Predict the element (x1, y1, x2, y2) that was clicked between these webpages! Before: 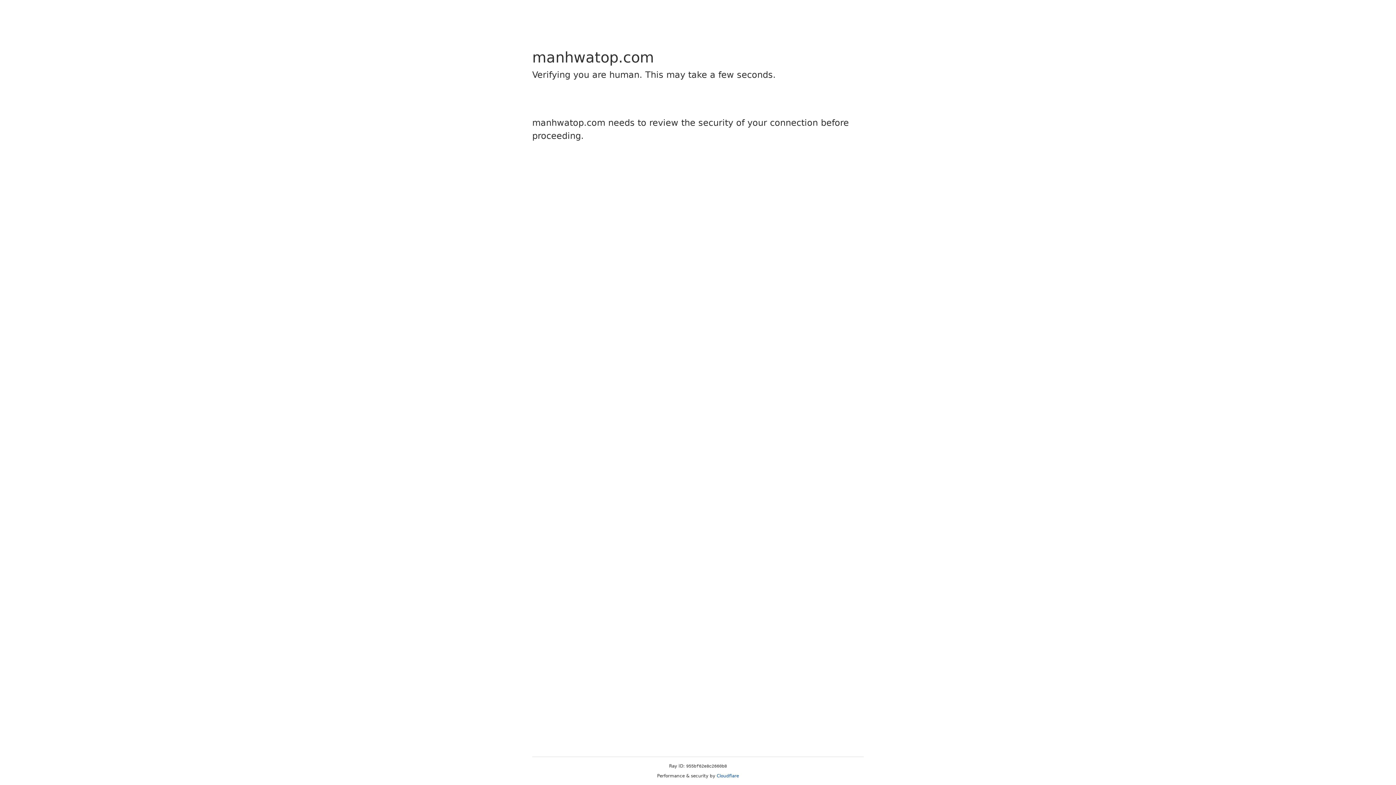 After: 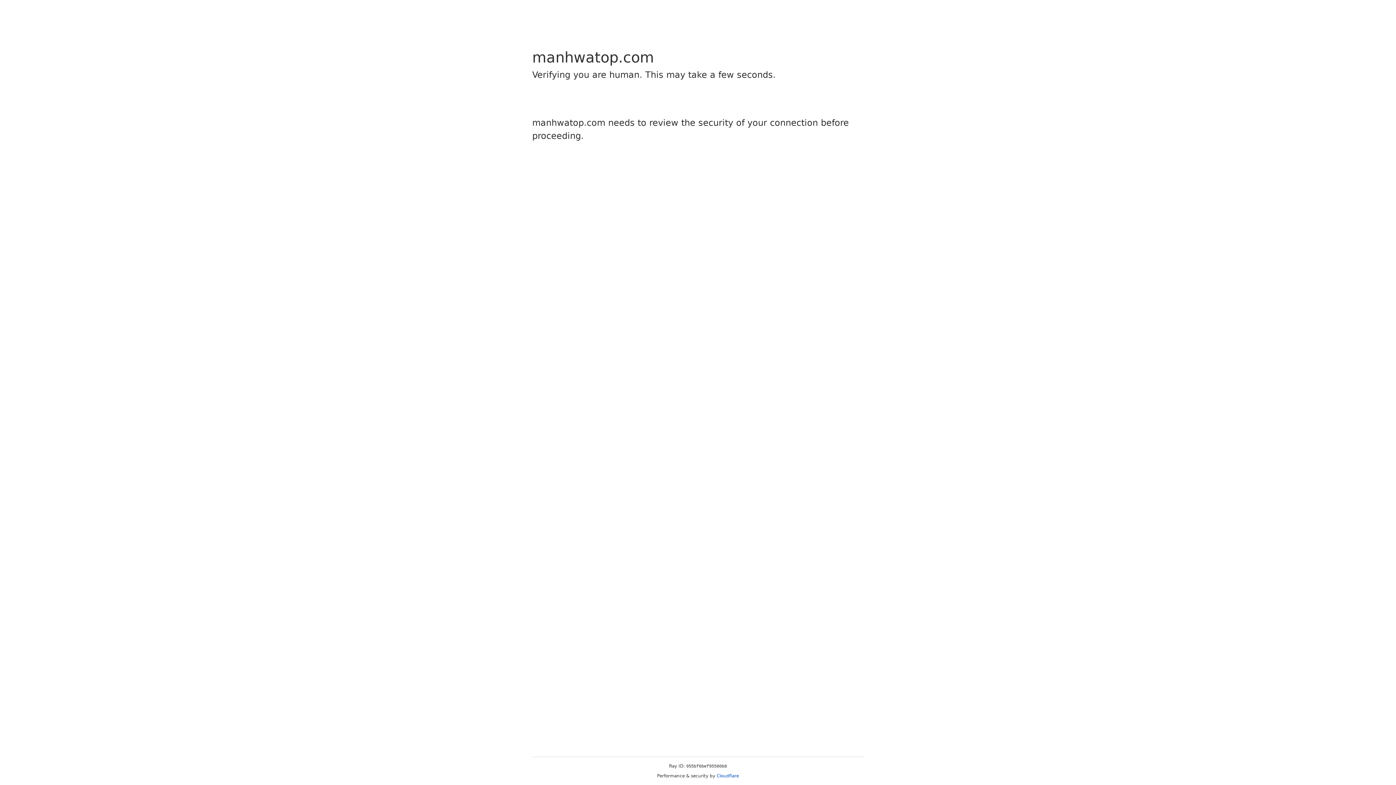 Action: bbox: (716, 773, 739, 778) label: Cloudflare